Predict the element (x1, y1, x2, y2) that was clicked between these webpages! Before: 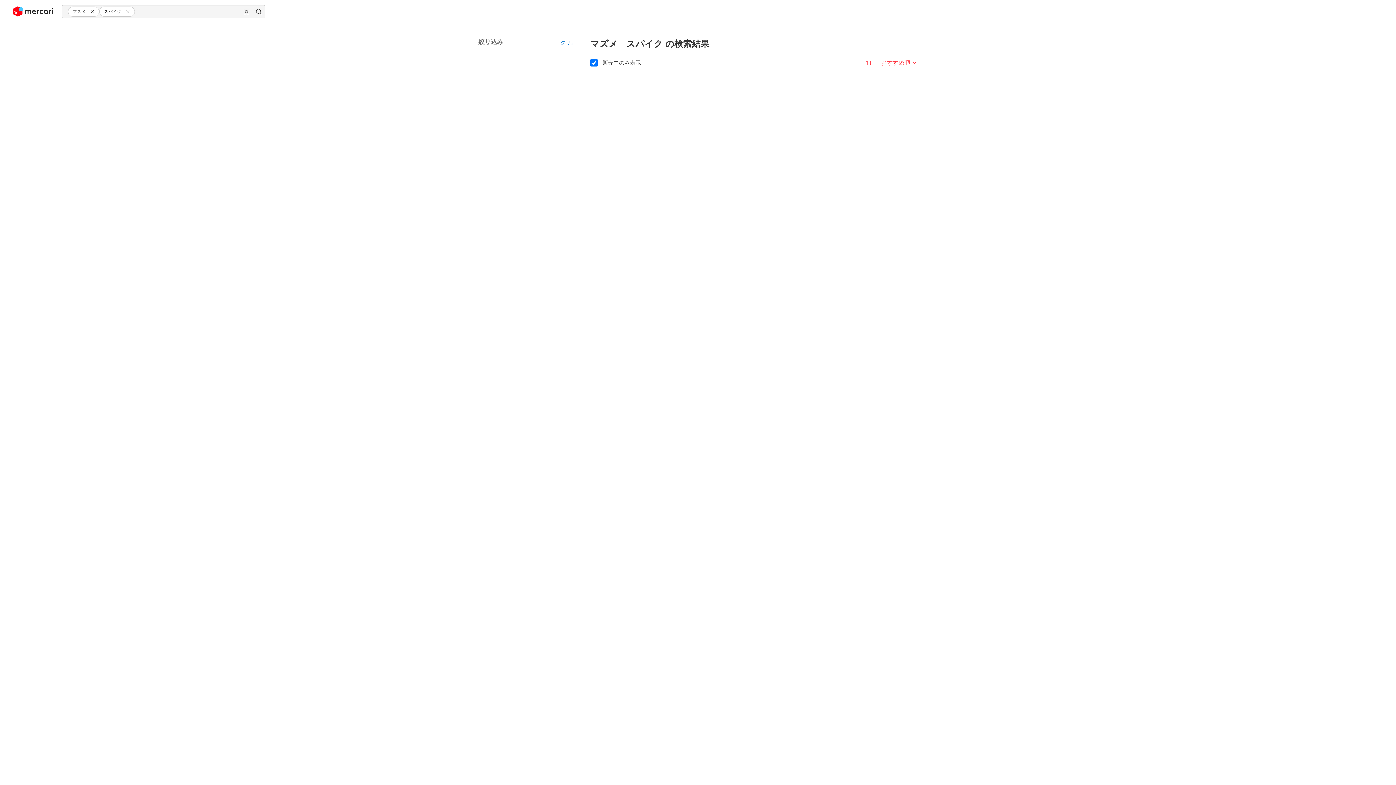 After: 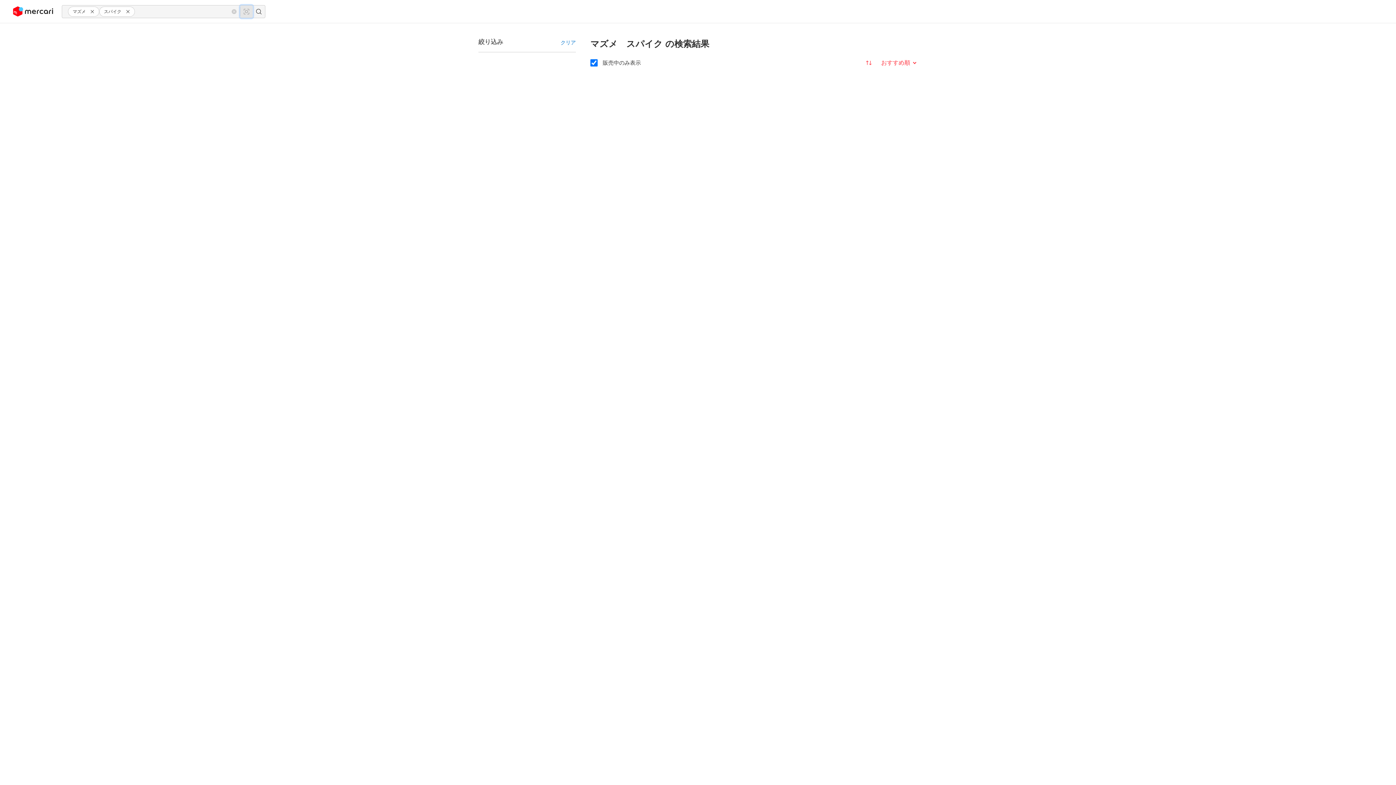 Action: label: 画像からさがす bbox: (240, 5, 252, 17)